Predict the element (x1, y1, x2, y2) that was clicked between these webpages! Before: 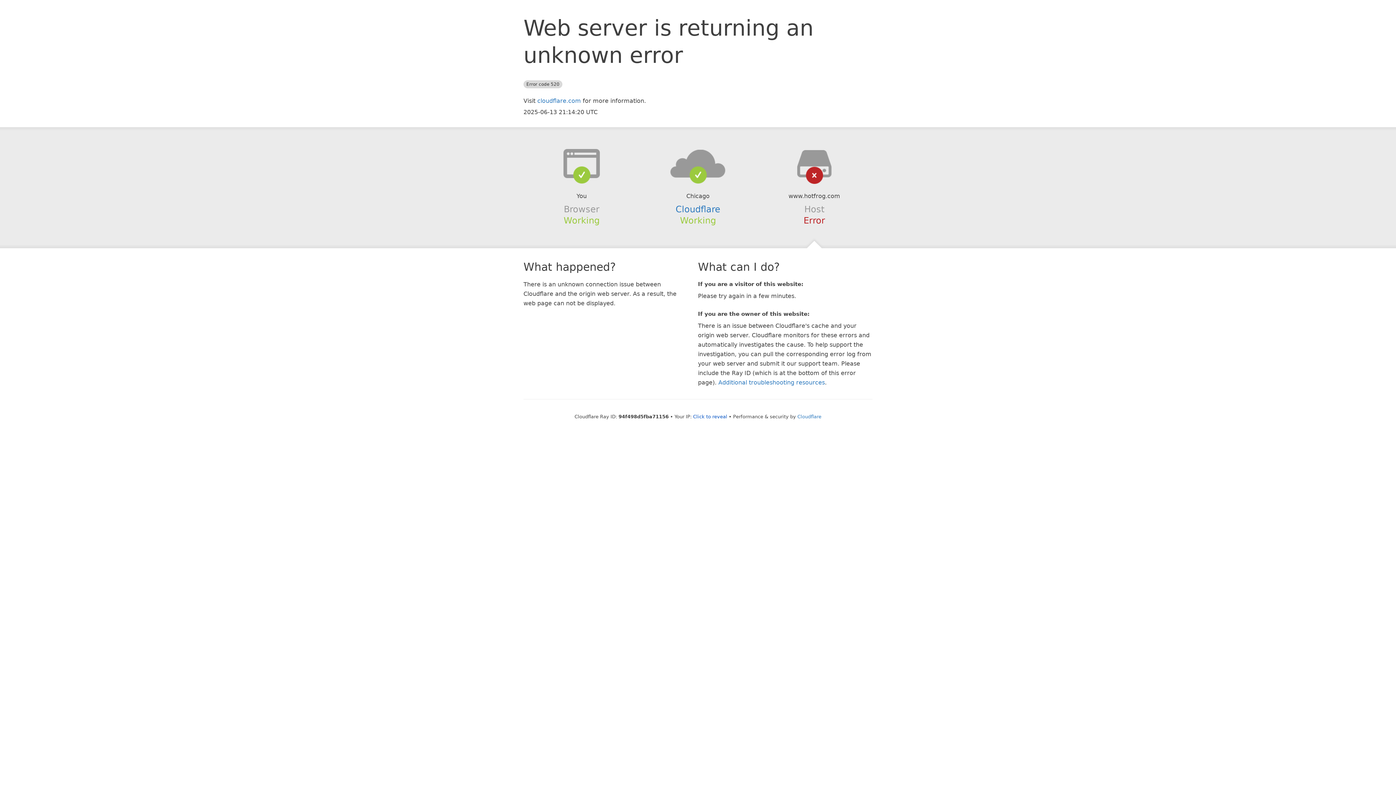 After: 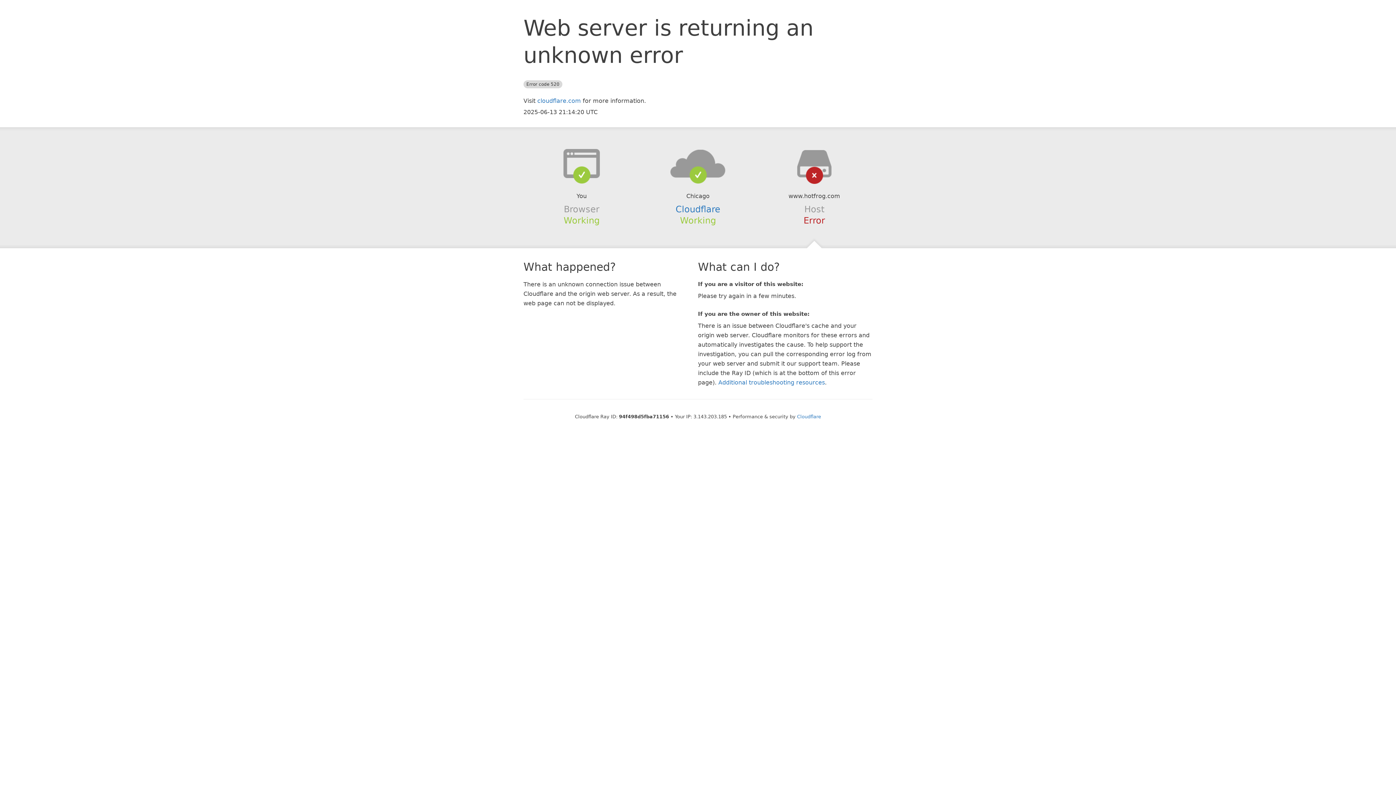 Action: label: Click to reveal bbox: (693, 414, 727, 419)